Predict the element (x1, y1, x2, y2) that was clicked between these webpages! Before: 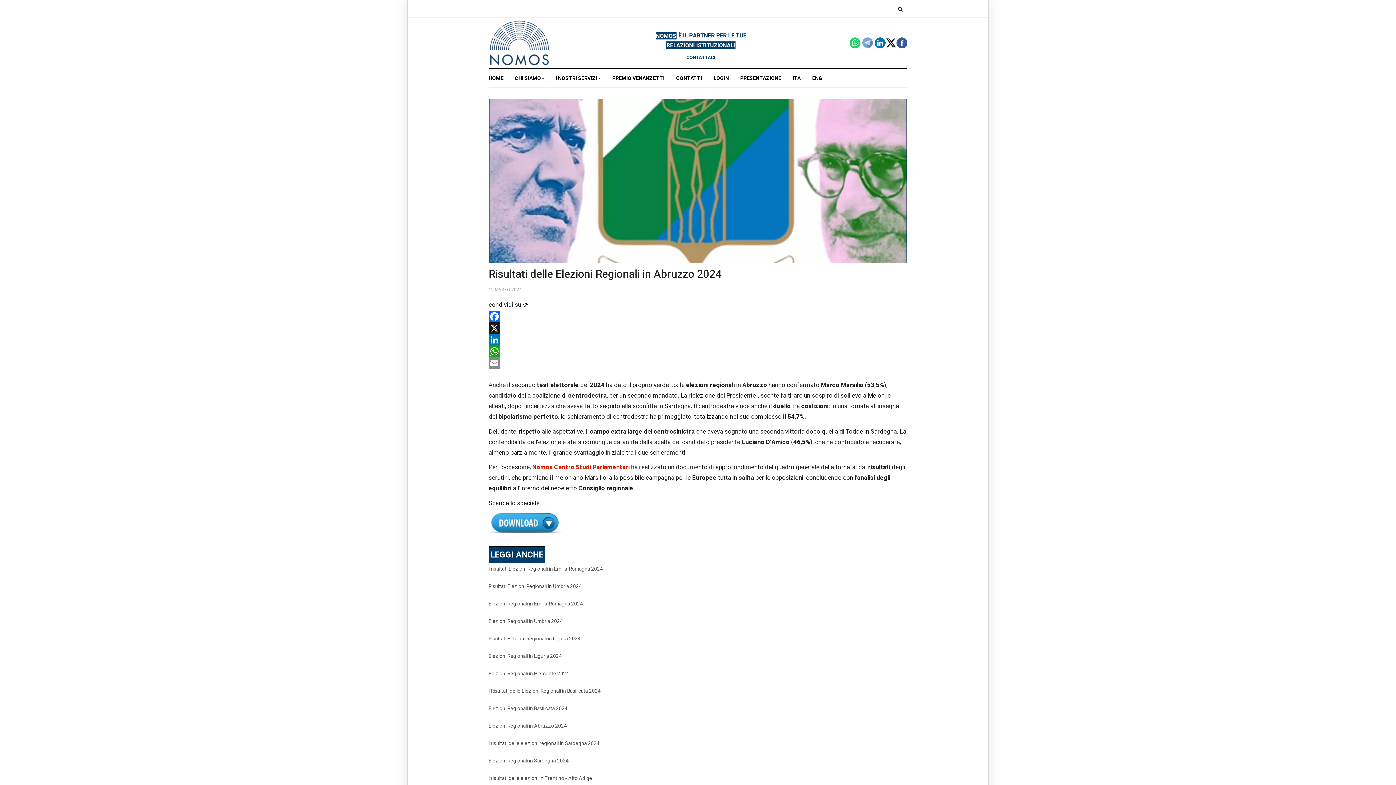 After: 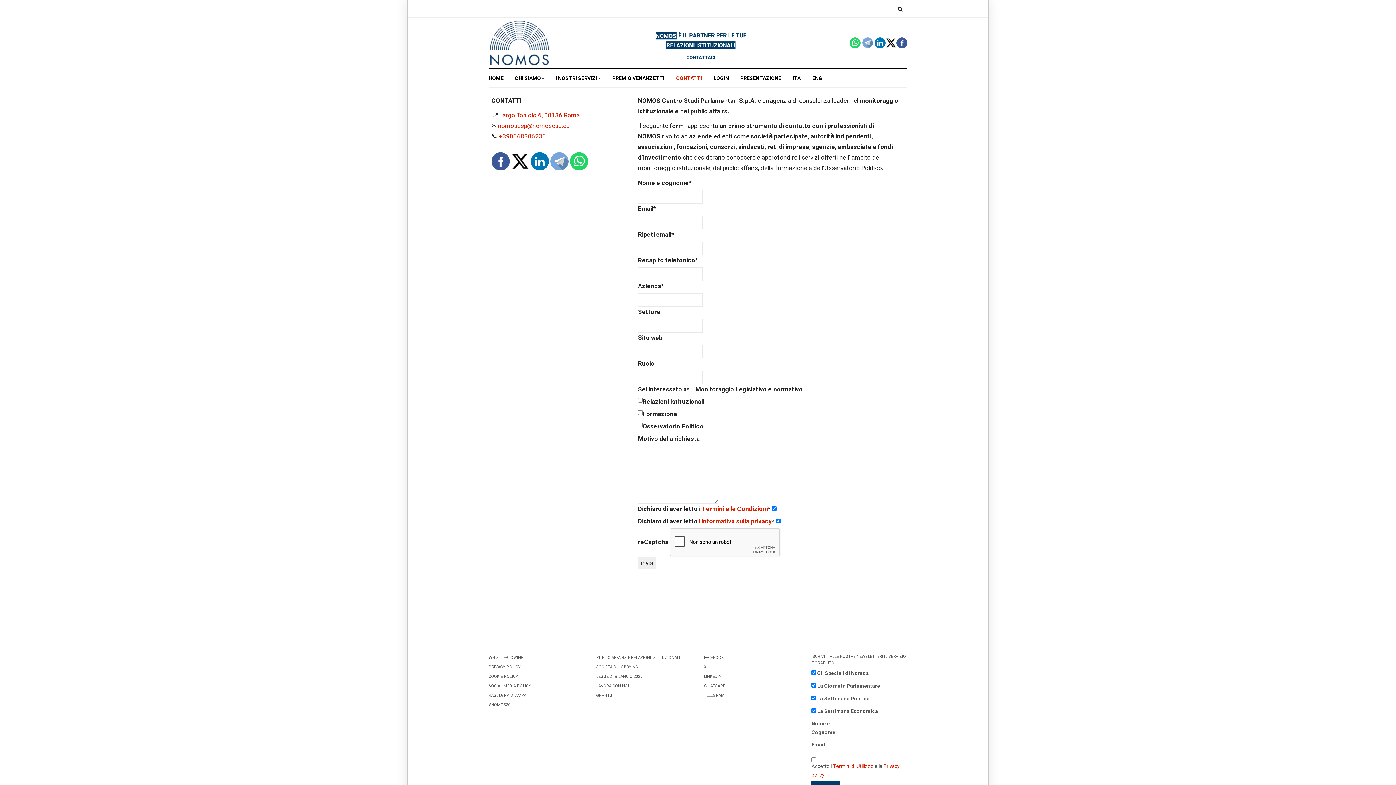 Action: bbox: (670, 69, 708, 87) label: CONTATTI